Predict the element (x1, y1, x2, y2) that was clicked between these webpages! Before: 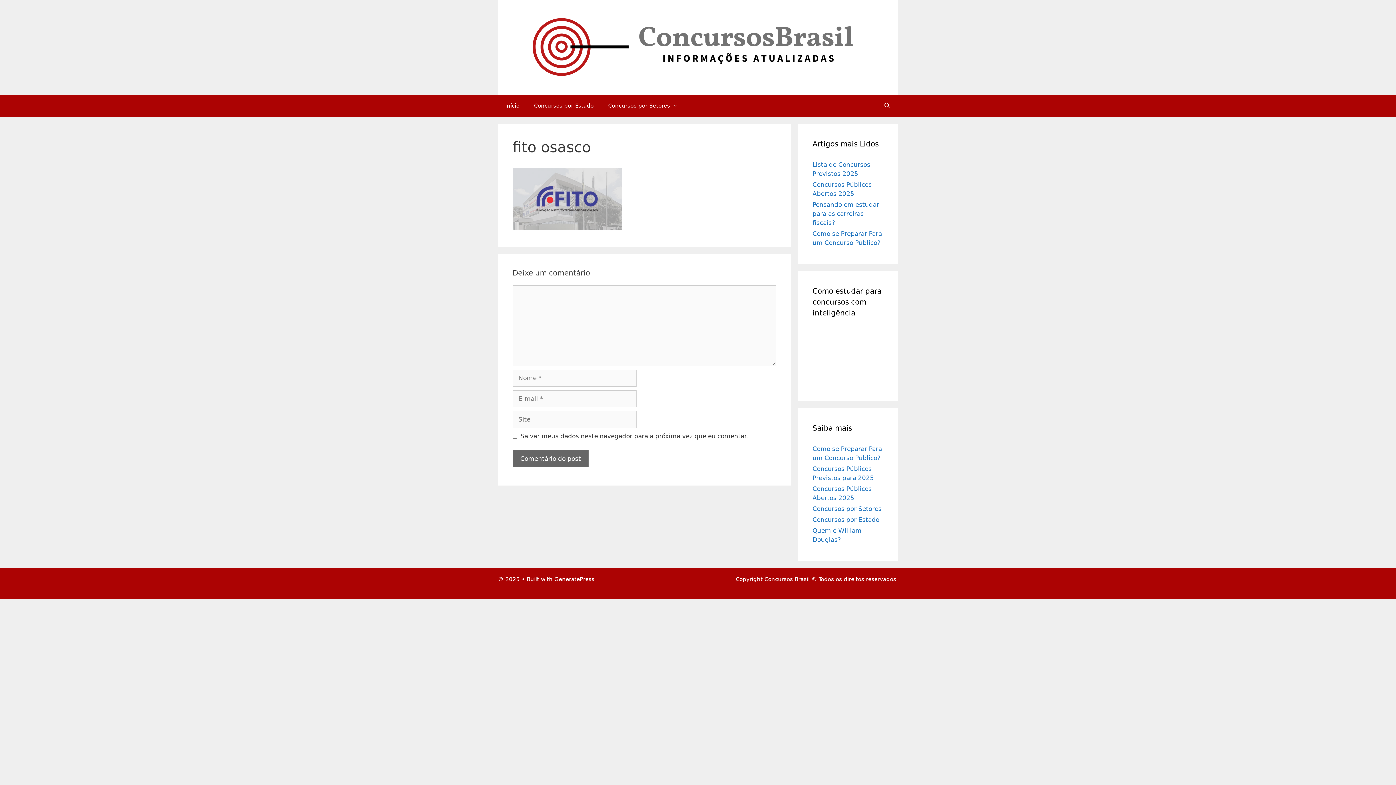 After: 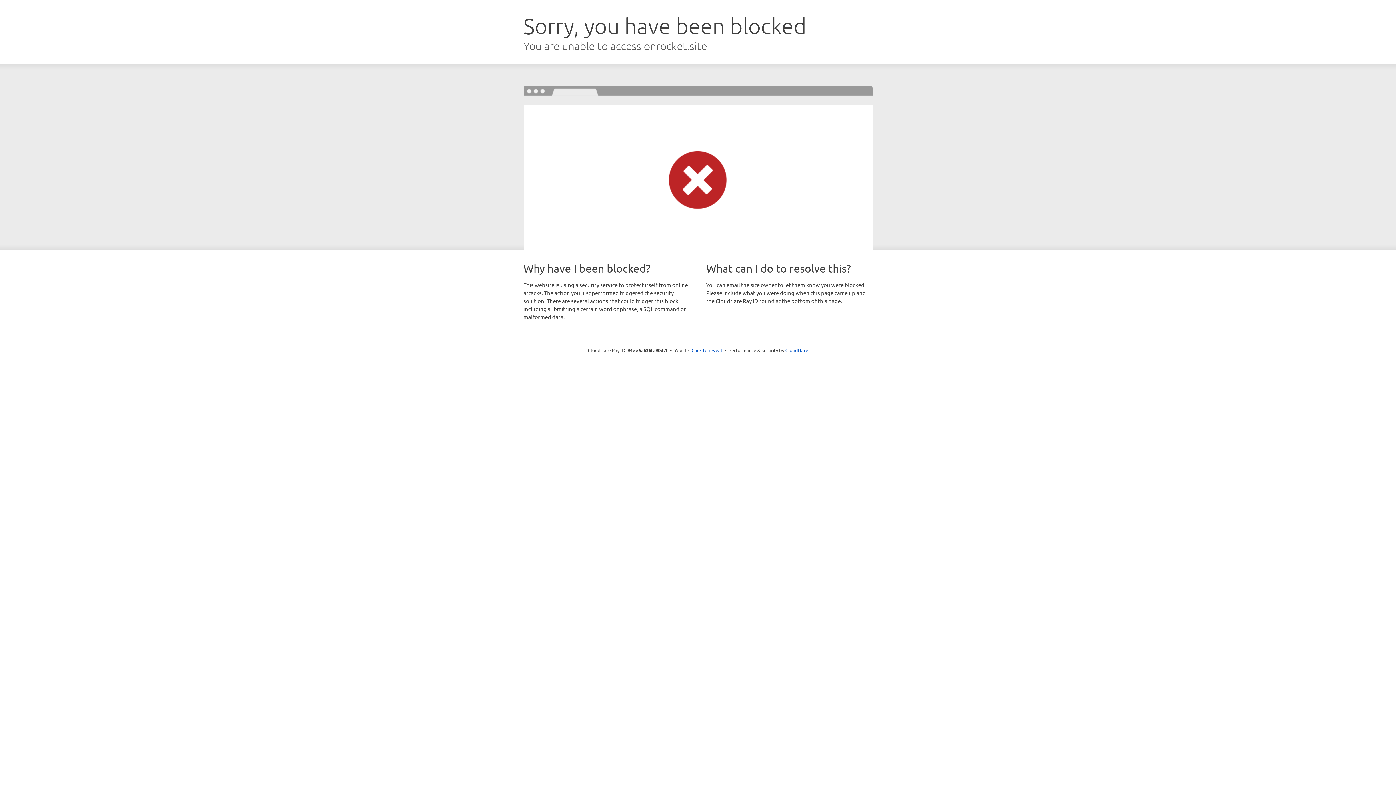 Action: bbox: (554, 576, 594, 583) label: GeneratePress